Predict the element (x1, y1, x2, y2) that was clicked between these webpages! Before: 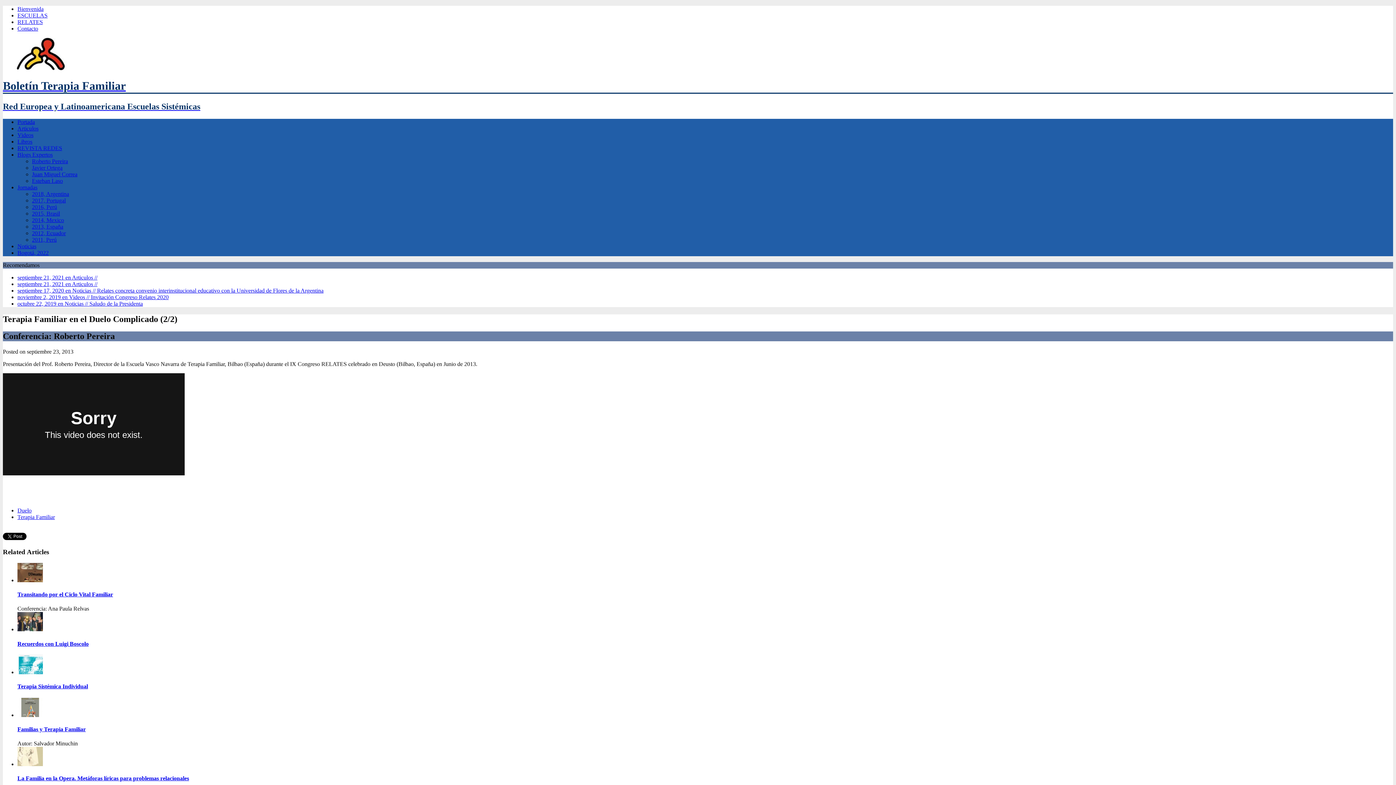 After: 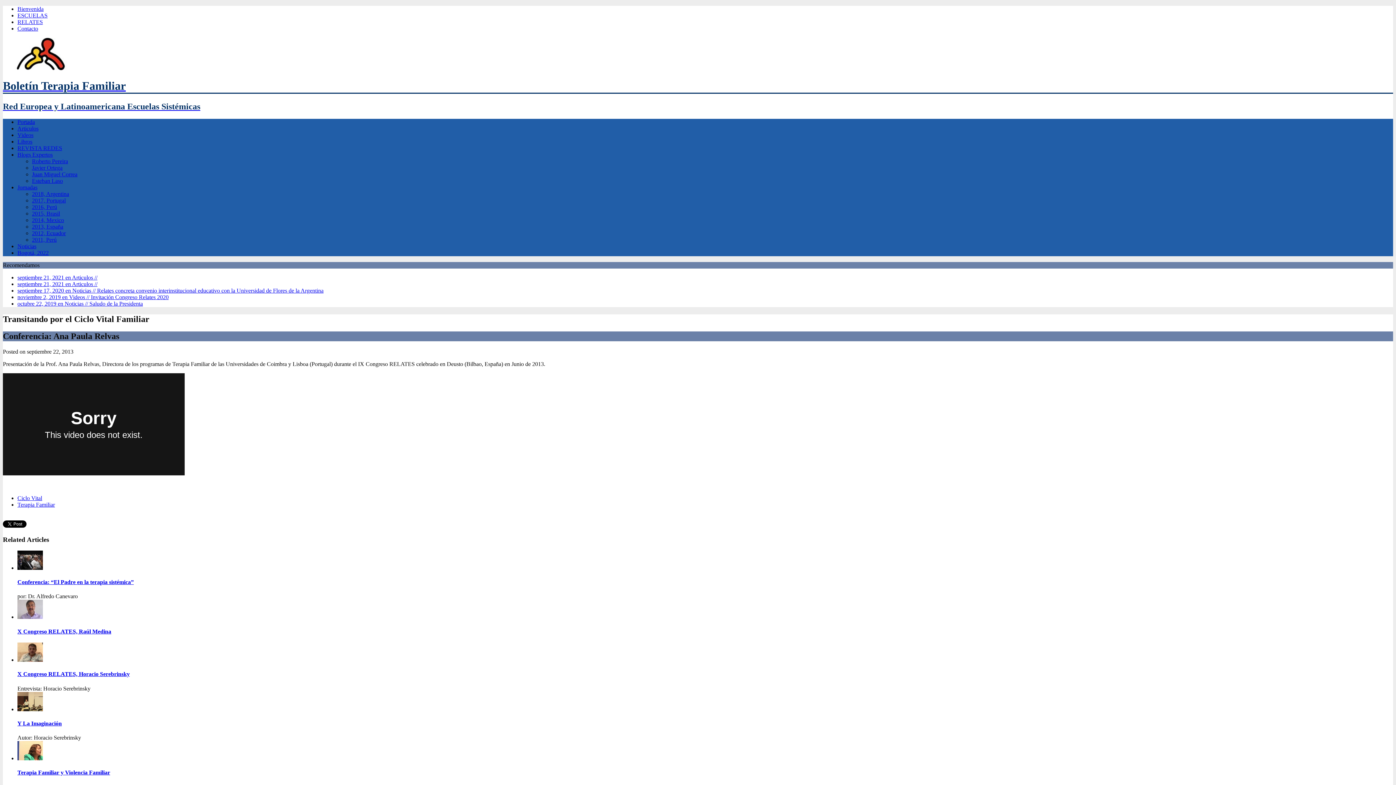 Action: bbox: (17, 577, 42, 583)